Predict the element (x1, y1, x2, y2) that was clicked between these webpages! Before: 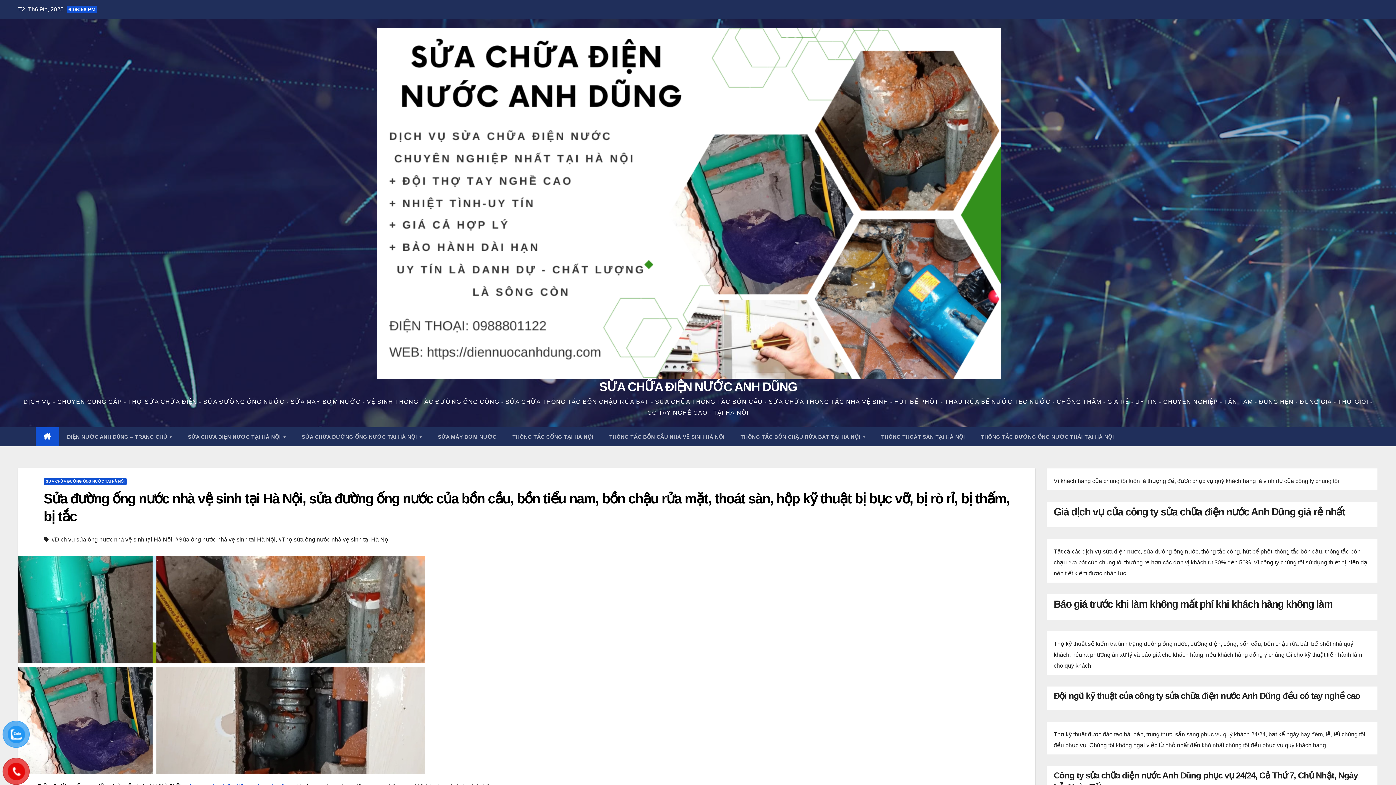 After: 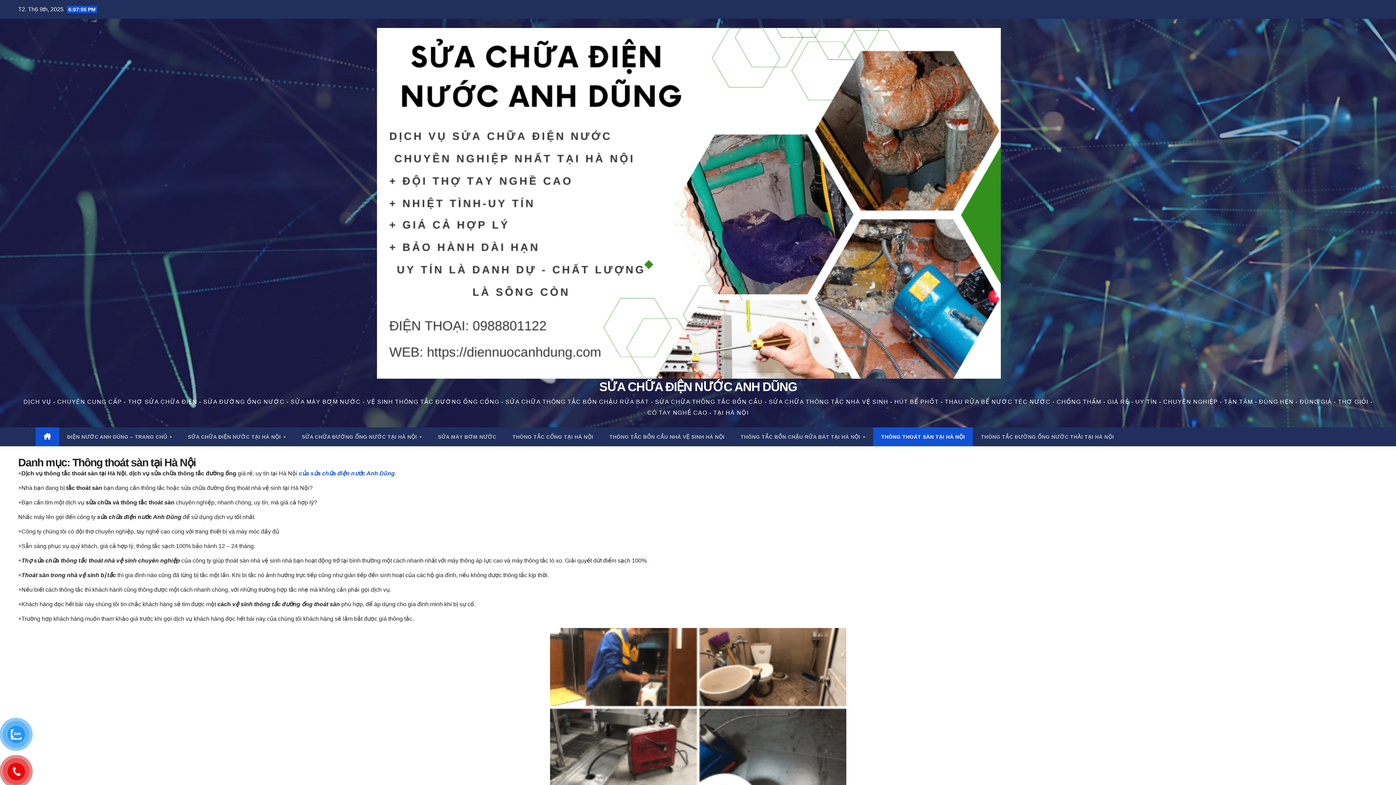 Action: label: THÔNG THOÁT SÀN TẠI HÀ NỘI bbox: (873, 427, 973, 446)